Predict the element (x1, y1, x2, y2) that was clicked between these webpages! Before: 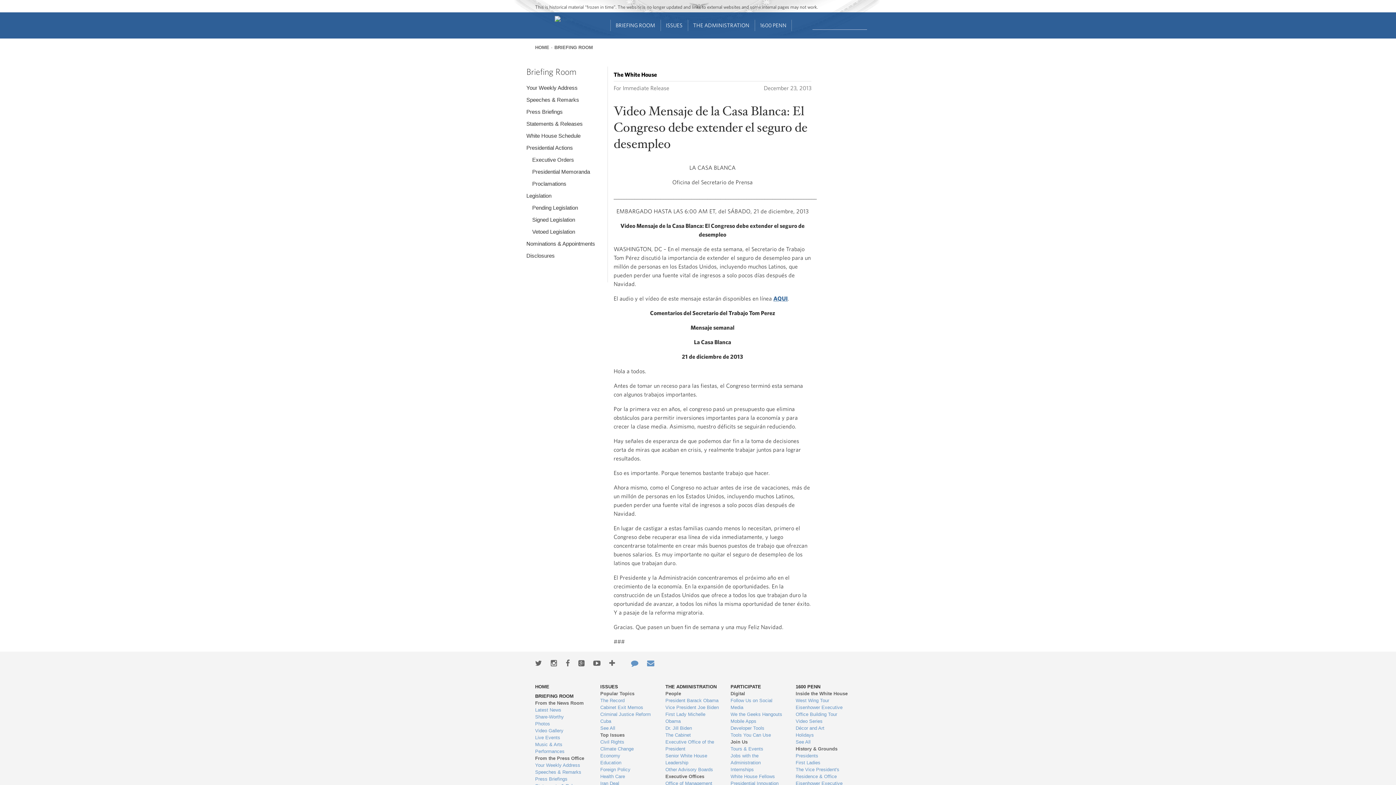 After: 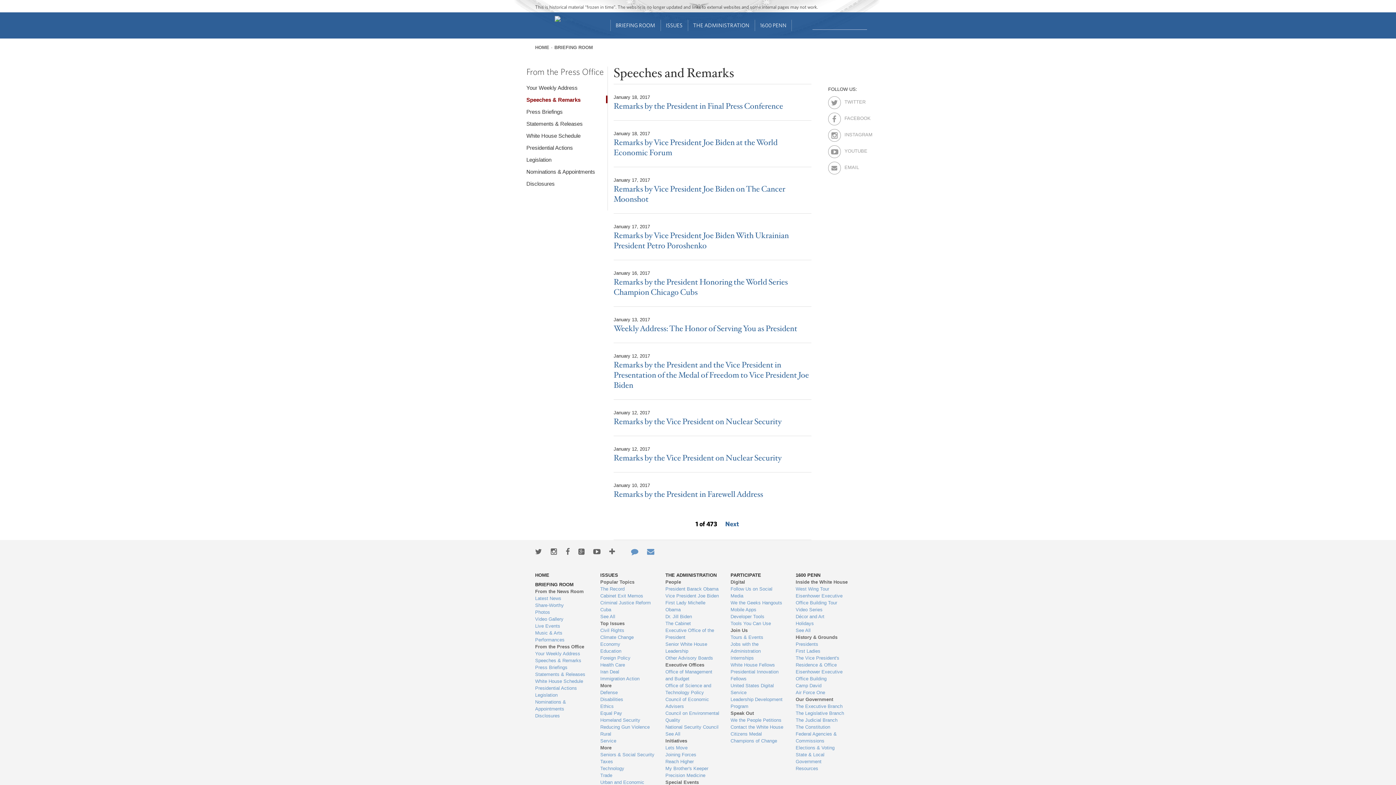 Action: bbox: (535, 769, 589, 776) label: Speeches & Remarks